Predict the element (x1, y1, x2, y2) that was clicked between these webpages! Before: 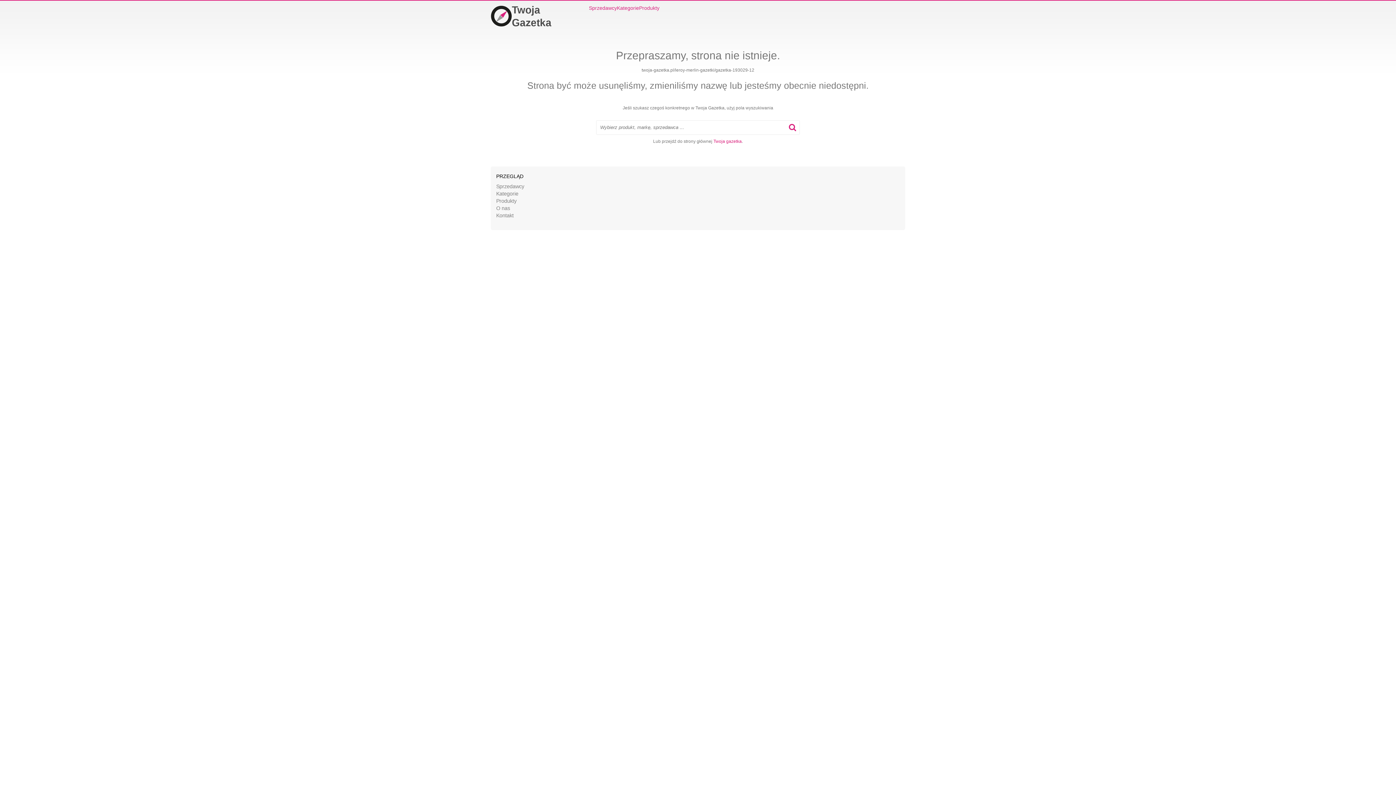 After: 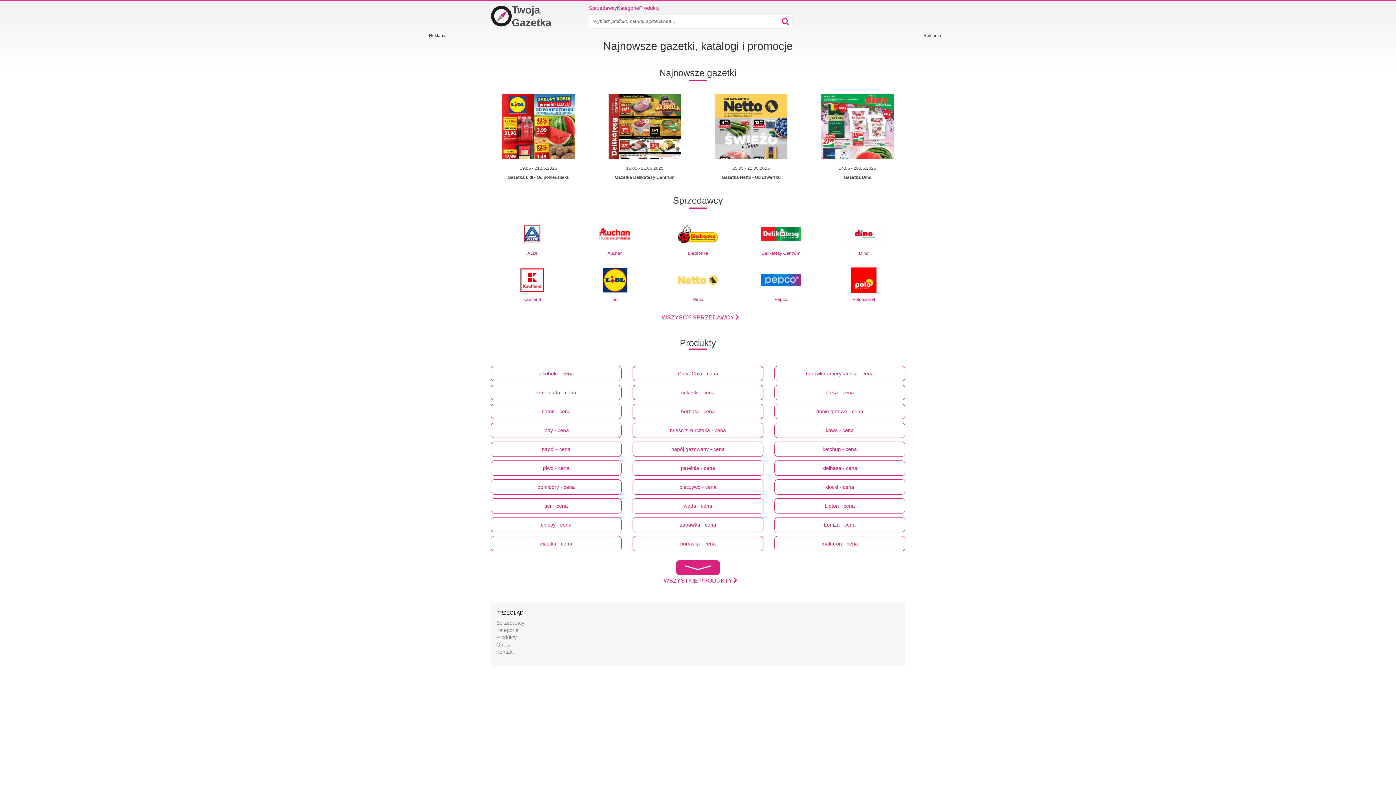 Action: bbox: (713, 138, 742, 144) label: Twoja gazetka